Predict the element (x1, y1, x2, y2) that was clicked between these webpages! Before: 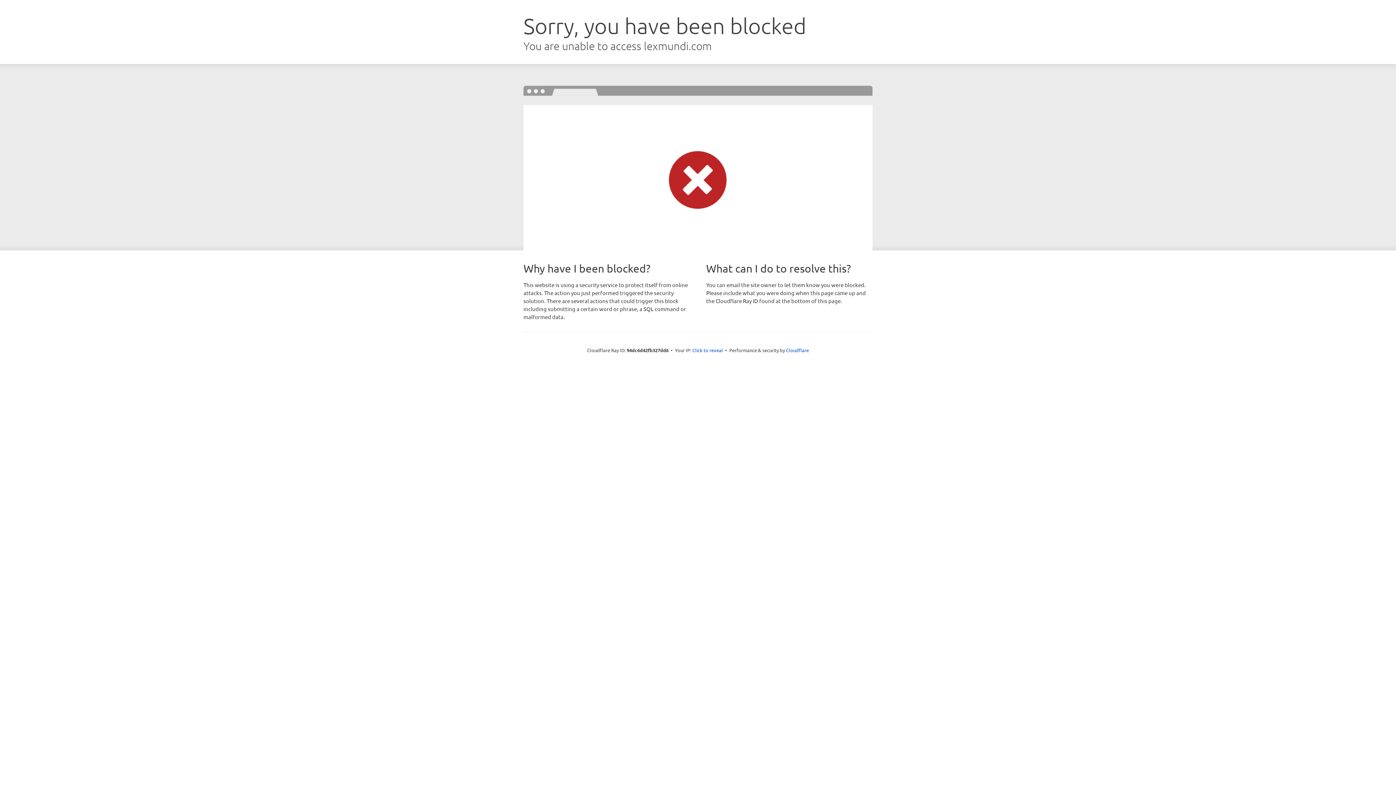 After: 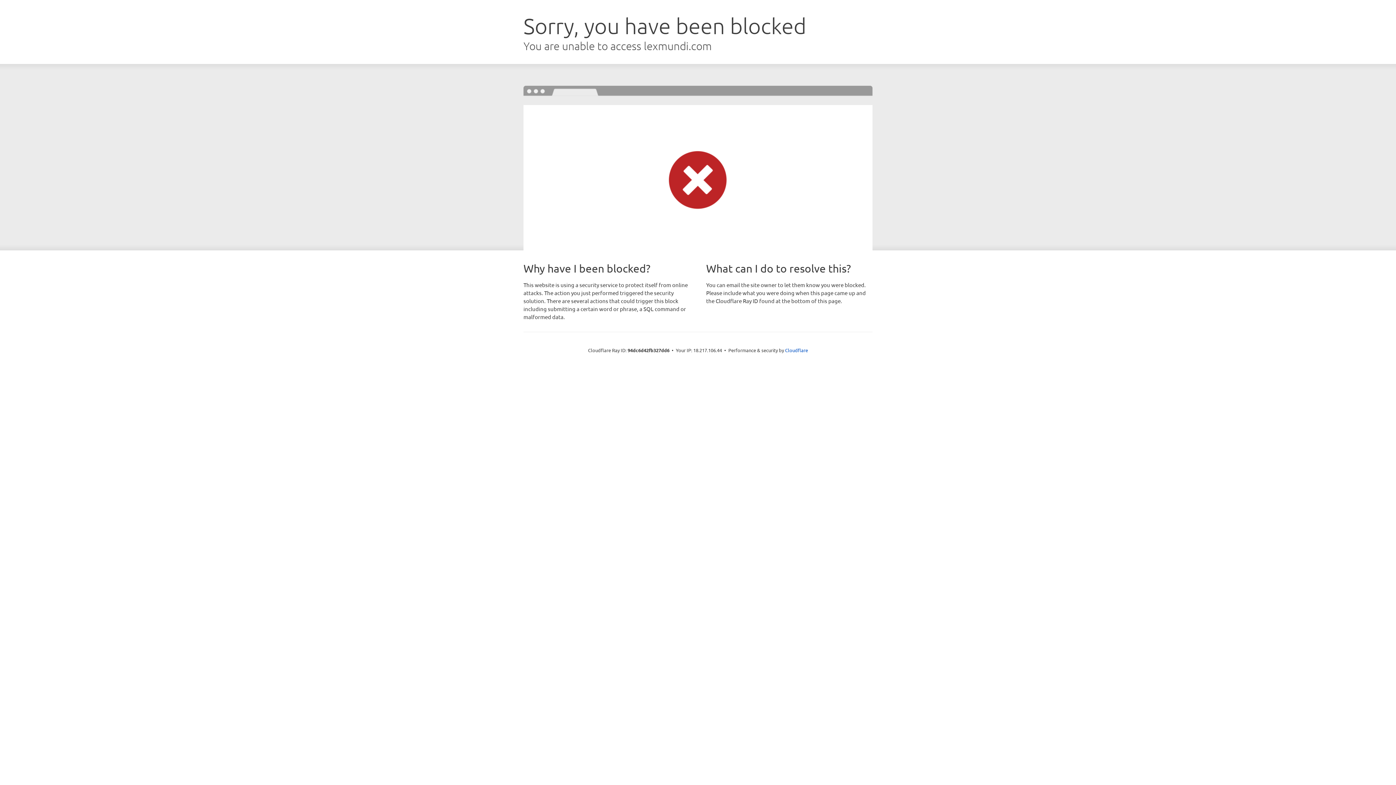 Action: bbox: (692, 346, 723, 353) label: Click to reveal